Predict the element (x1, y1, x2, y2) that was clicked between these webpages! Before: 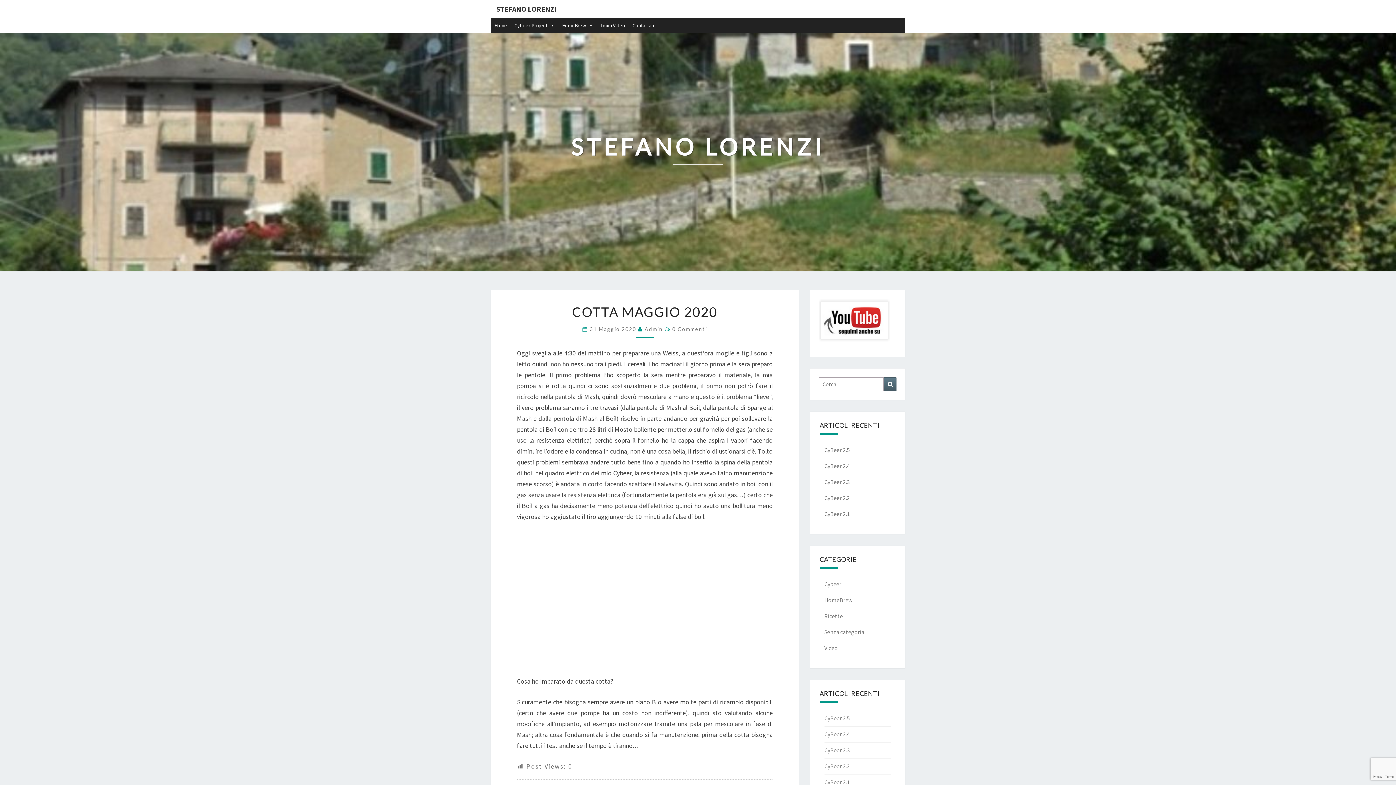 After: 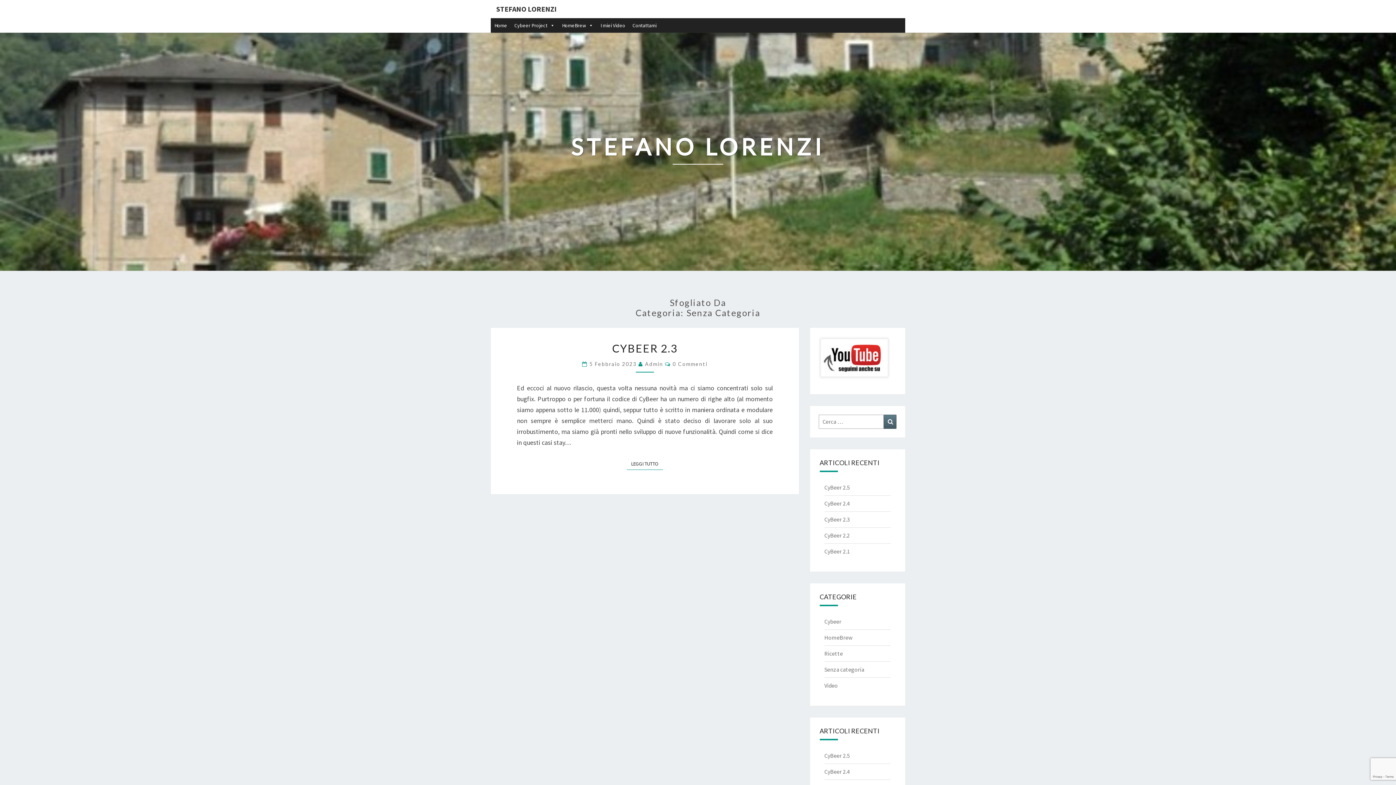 Action: bbox: (824, 628, 864, 636) label: Senza categoria